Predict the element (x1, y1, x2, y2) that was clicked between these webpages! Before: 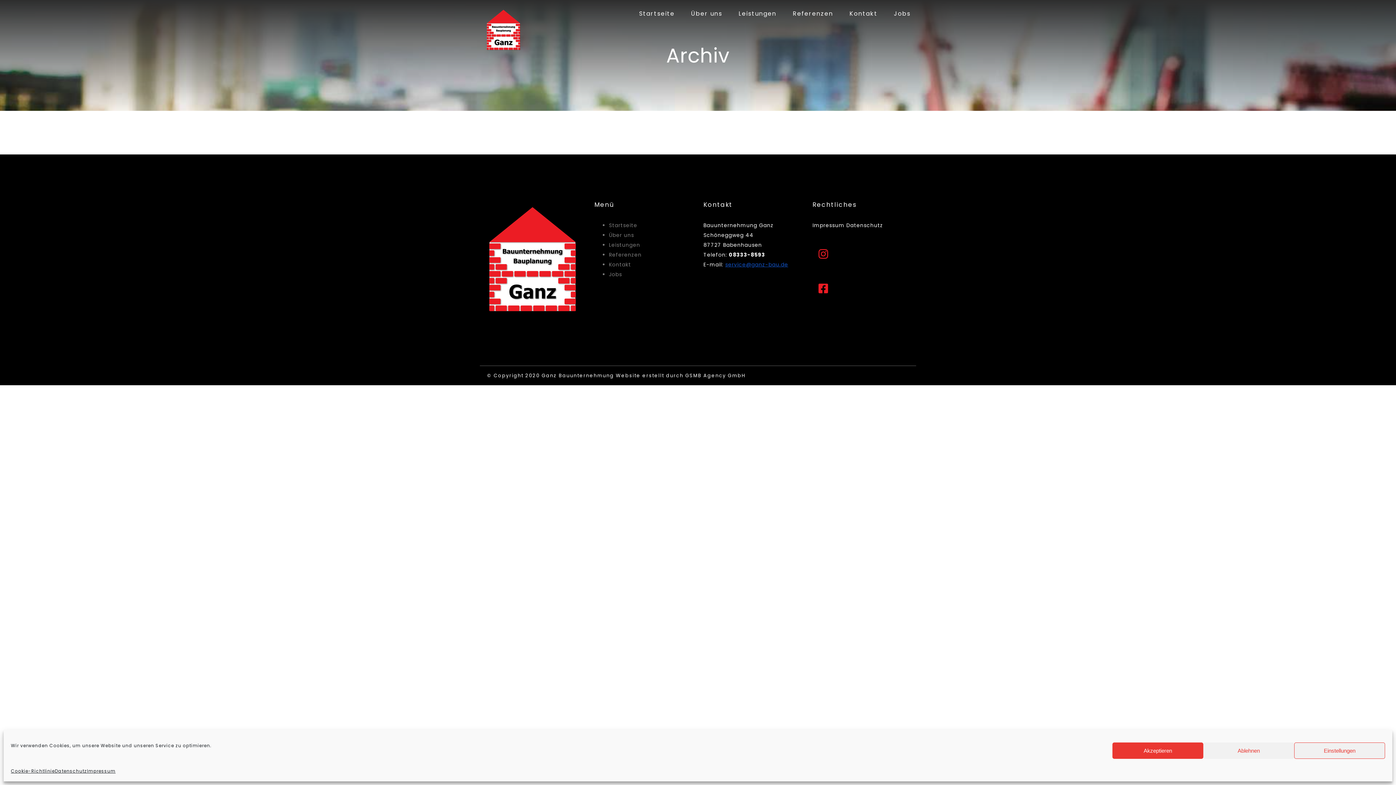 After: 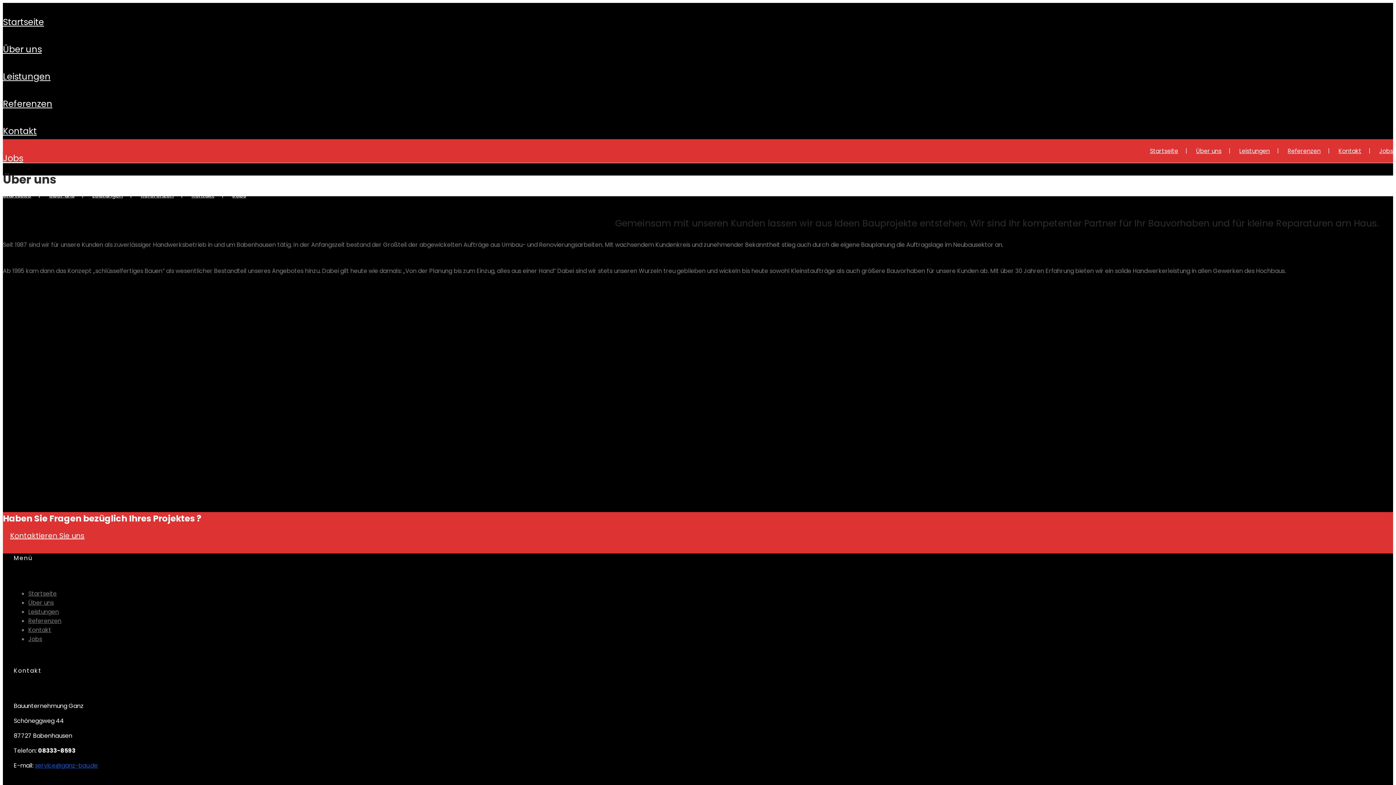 Action: bbox: (609, 231, 634, 238) label: Über uns